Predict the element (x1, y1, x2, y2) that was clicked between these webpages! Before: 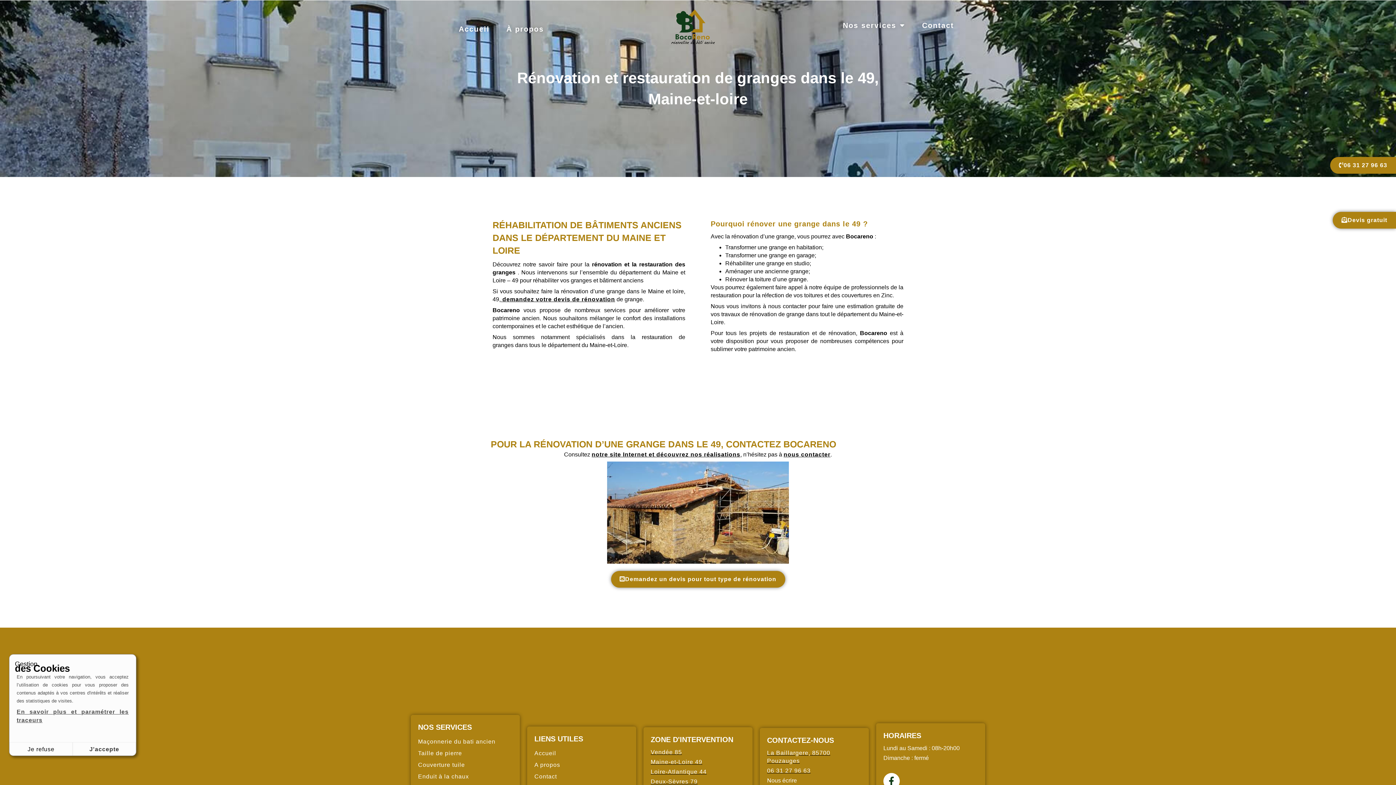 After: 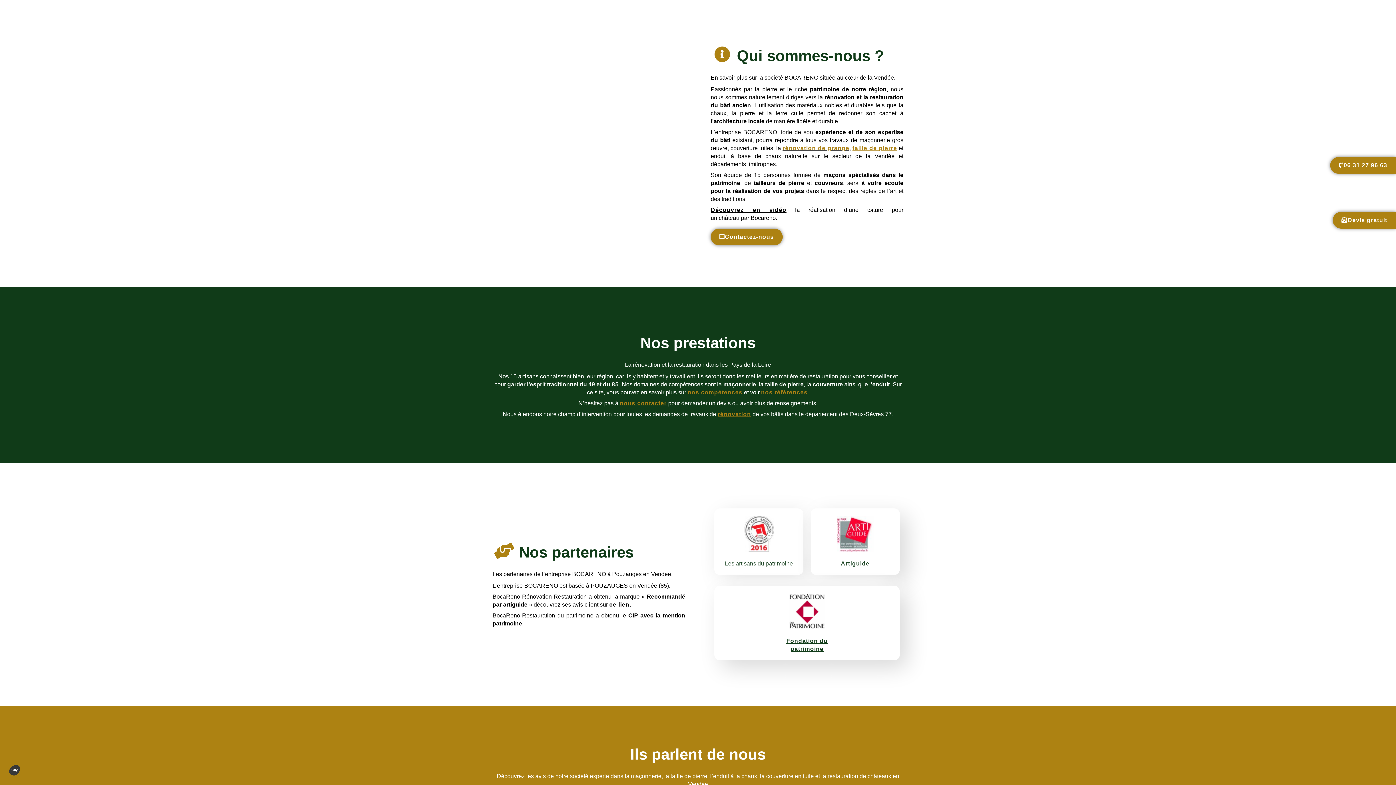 Action: label: À propos bbox: (499, 21, 551, 36)